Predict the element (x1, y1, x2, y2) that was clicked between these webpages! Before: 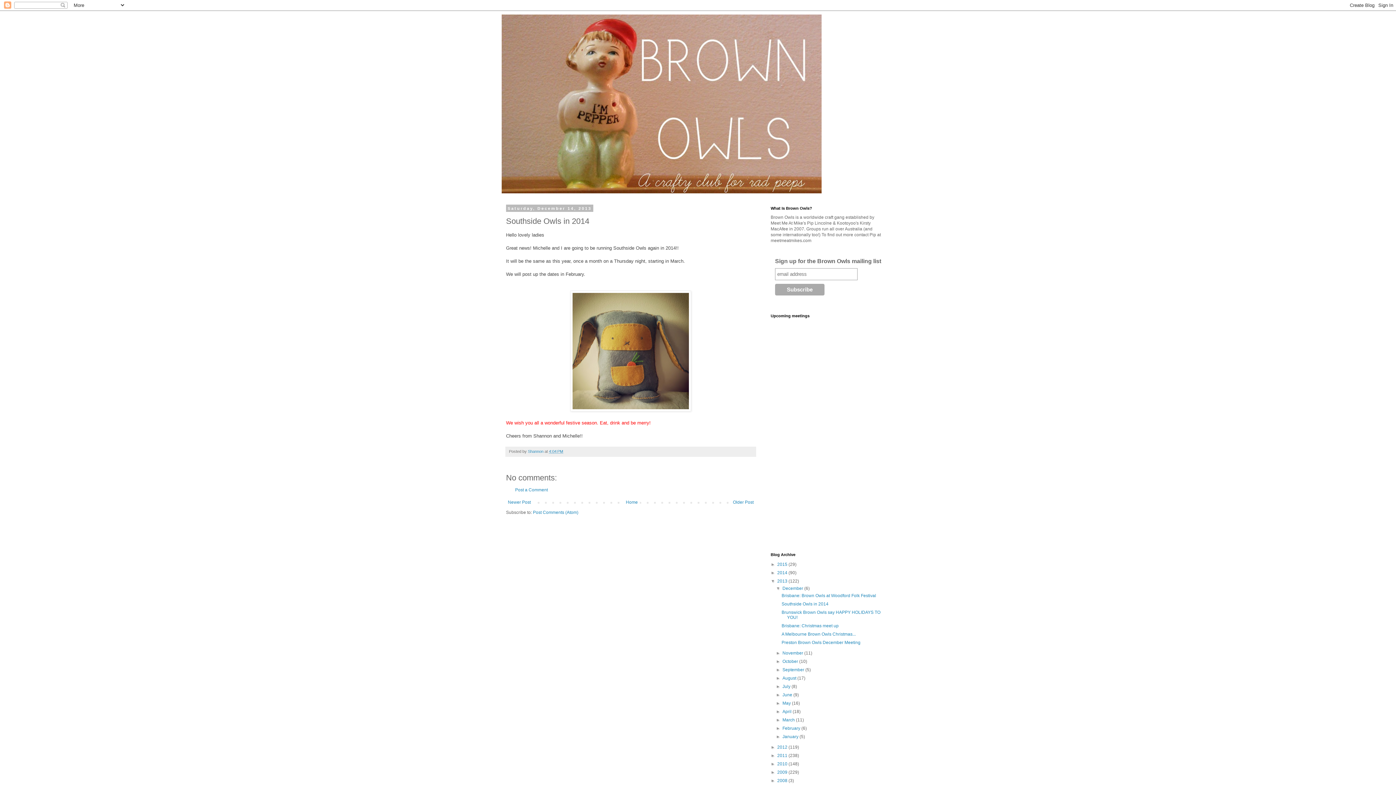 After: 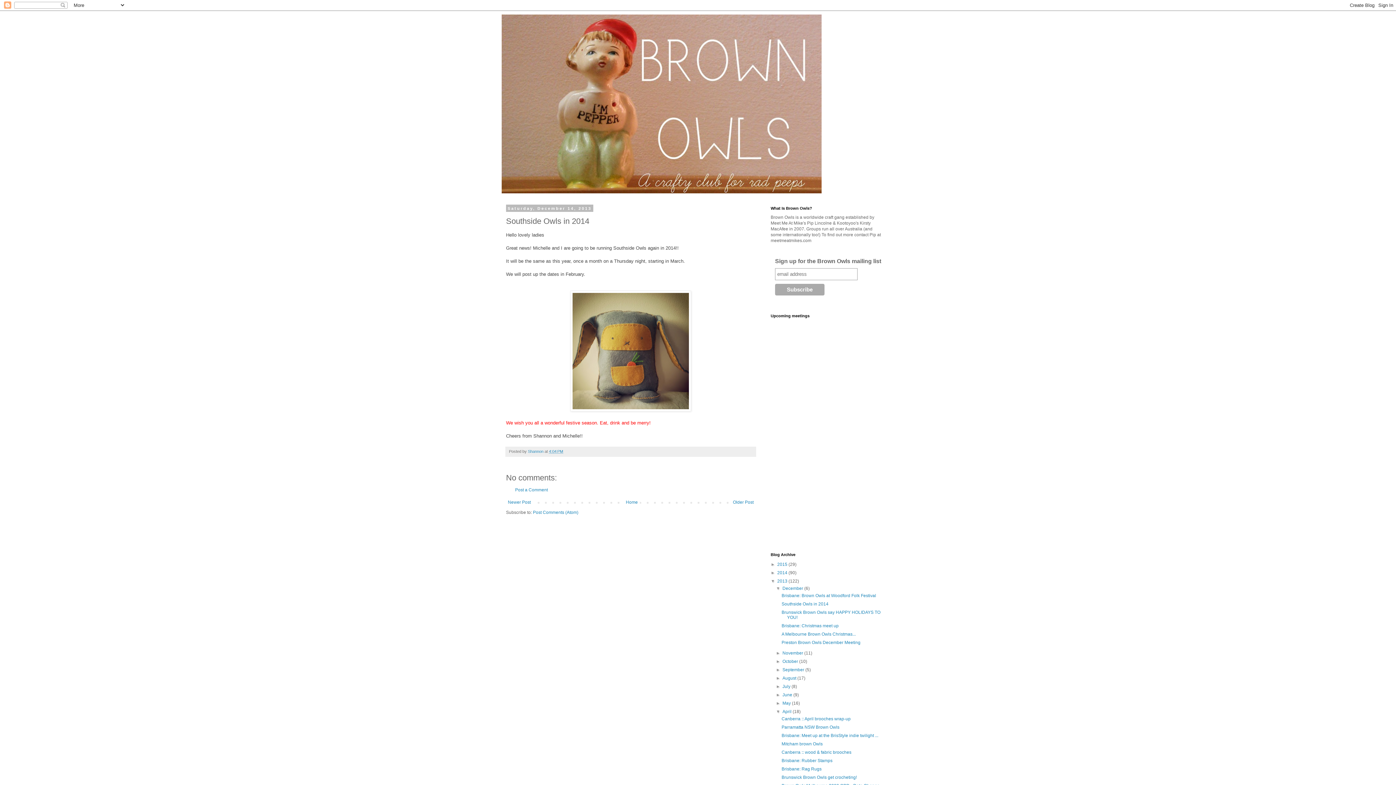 Action: bbox: (776, 709, 782, 714) label: ►  